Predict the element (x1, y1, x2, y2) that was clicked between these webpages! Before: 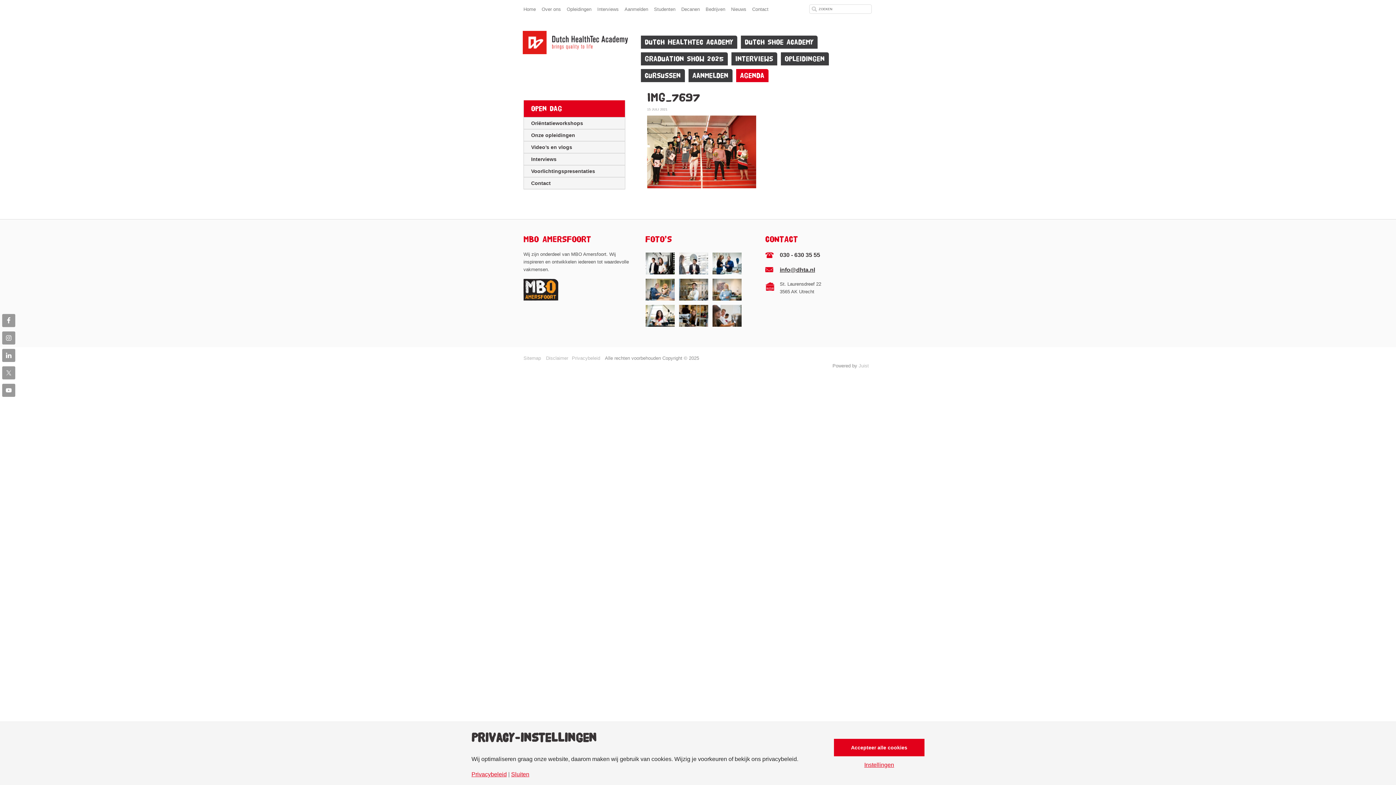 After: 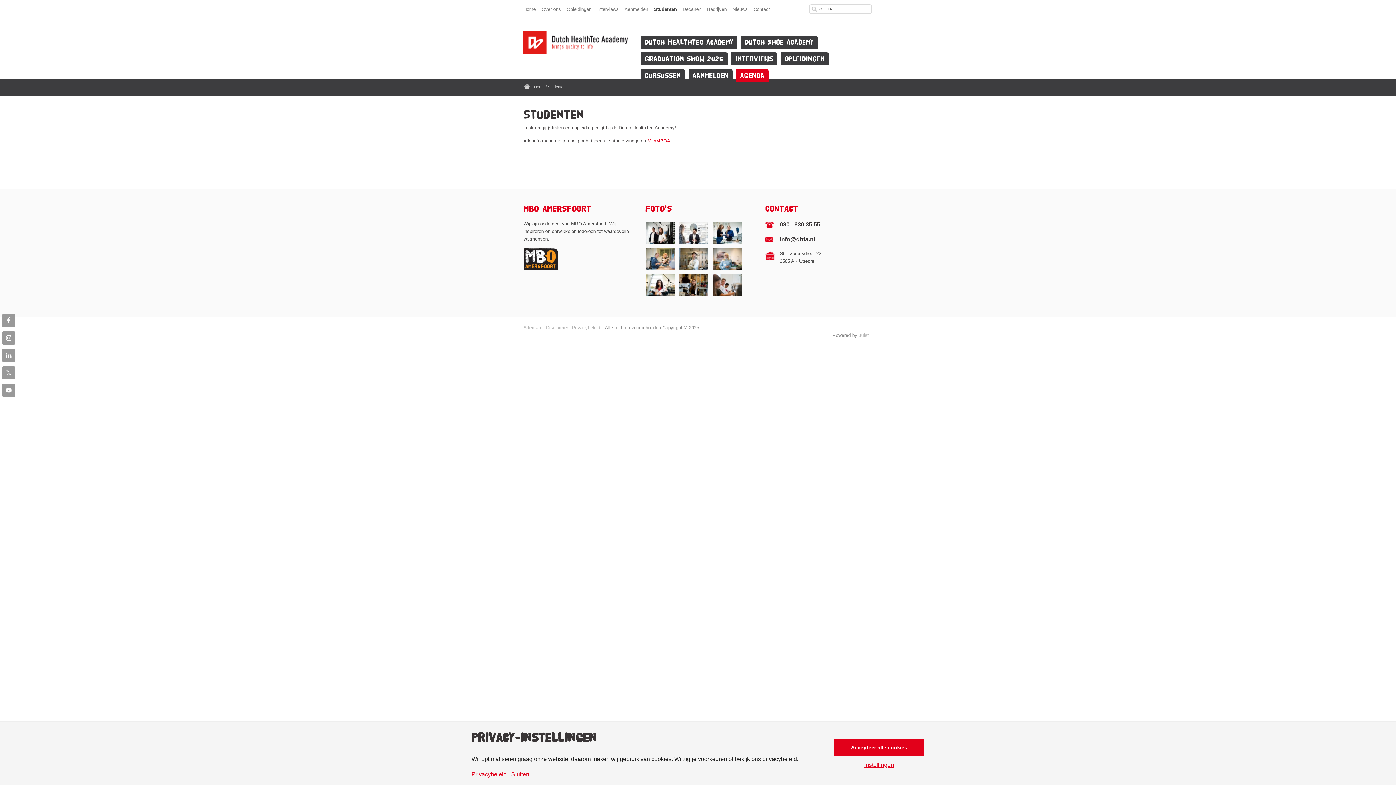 Action: label: Studenten bbox: (651, 3, 678, 14)